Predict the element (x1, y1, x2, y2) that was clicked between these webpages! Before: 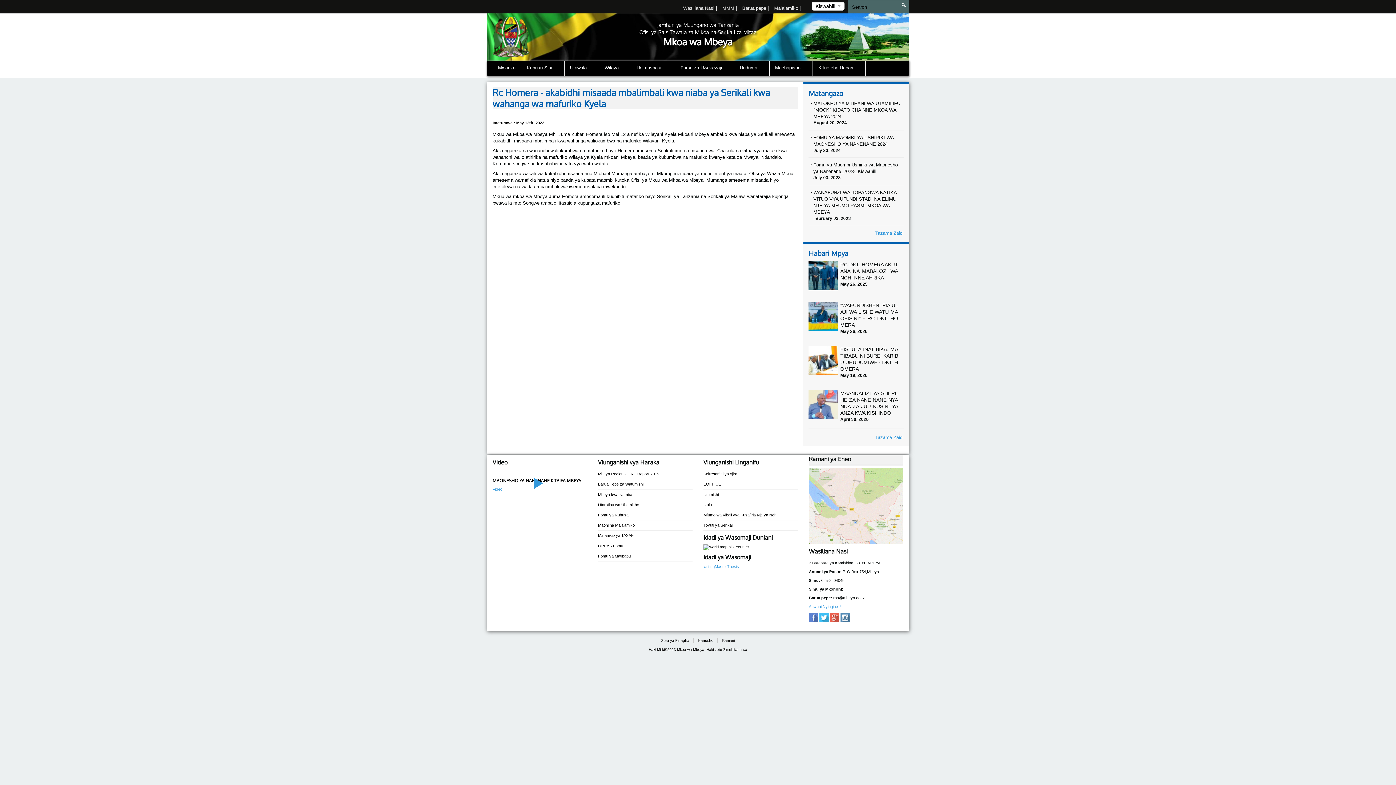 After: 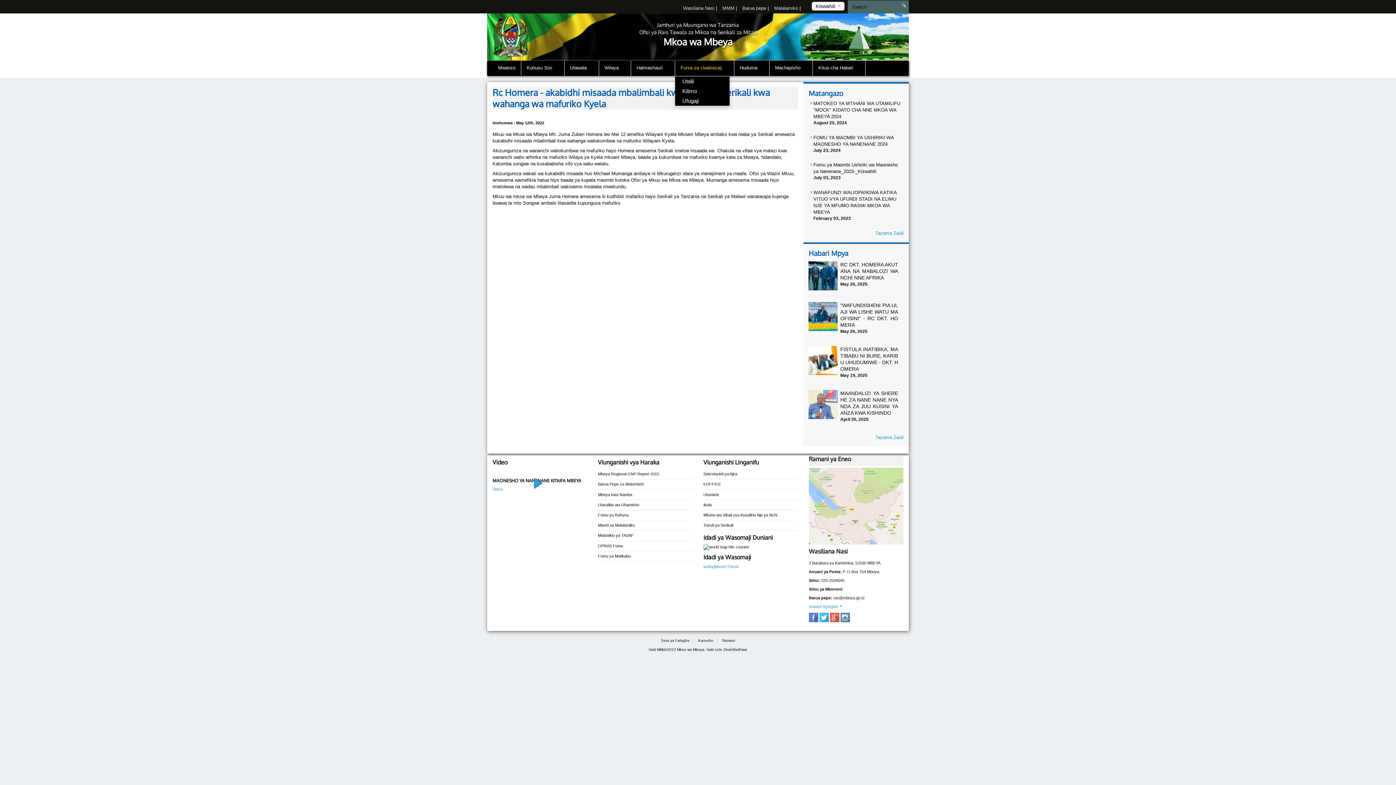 Action: bbox: (675, 60, 734, 76) label: Fursa za Uwekezaji 